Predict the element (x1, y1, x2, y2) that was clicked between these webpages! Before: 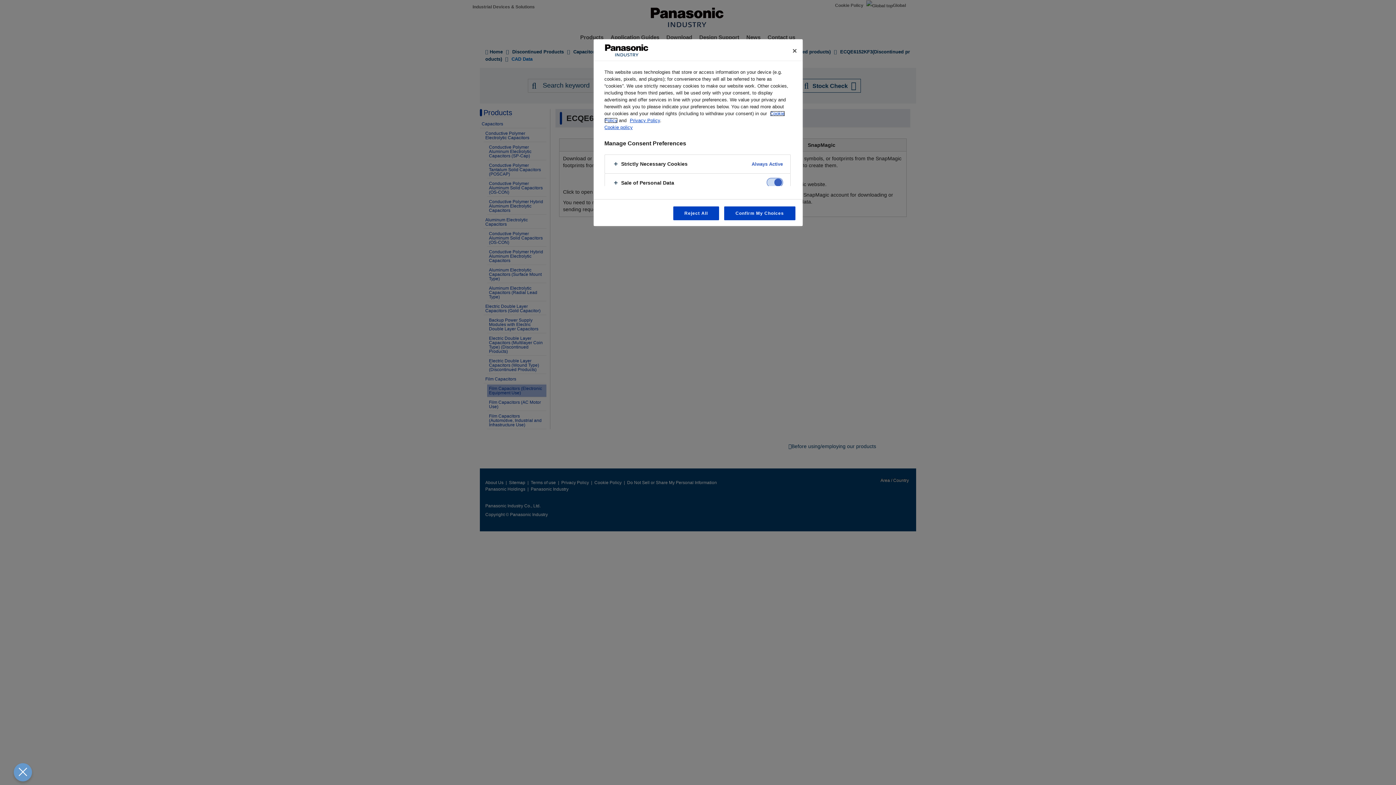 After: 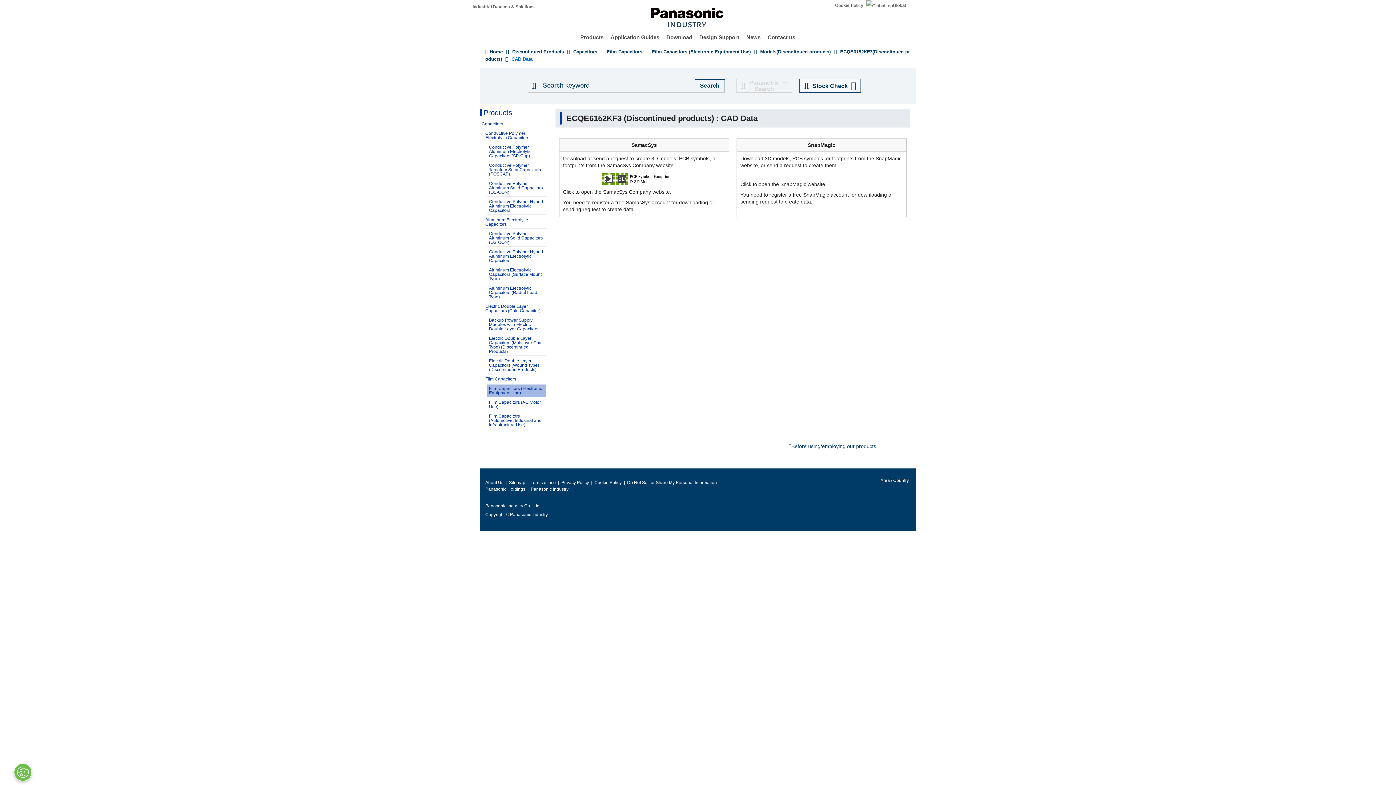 Action: label: Confirm My Choices bbox: (724, 206, 795, 220)